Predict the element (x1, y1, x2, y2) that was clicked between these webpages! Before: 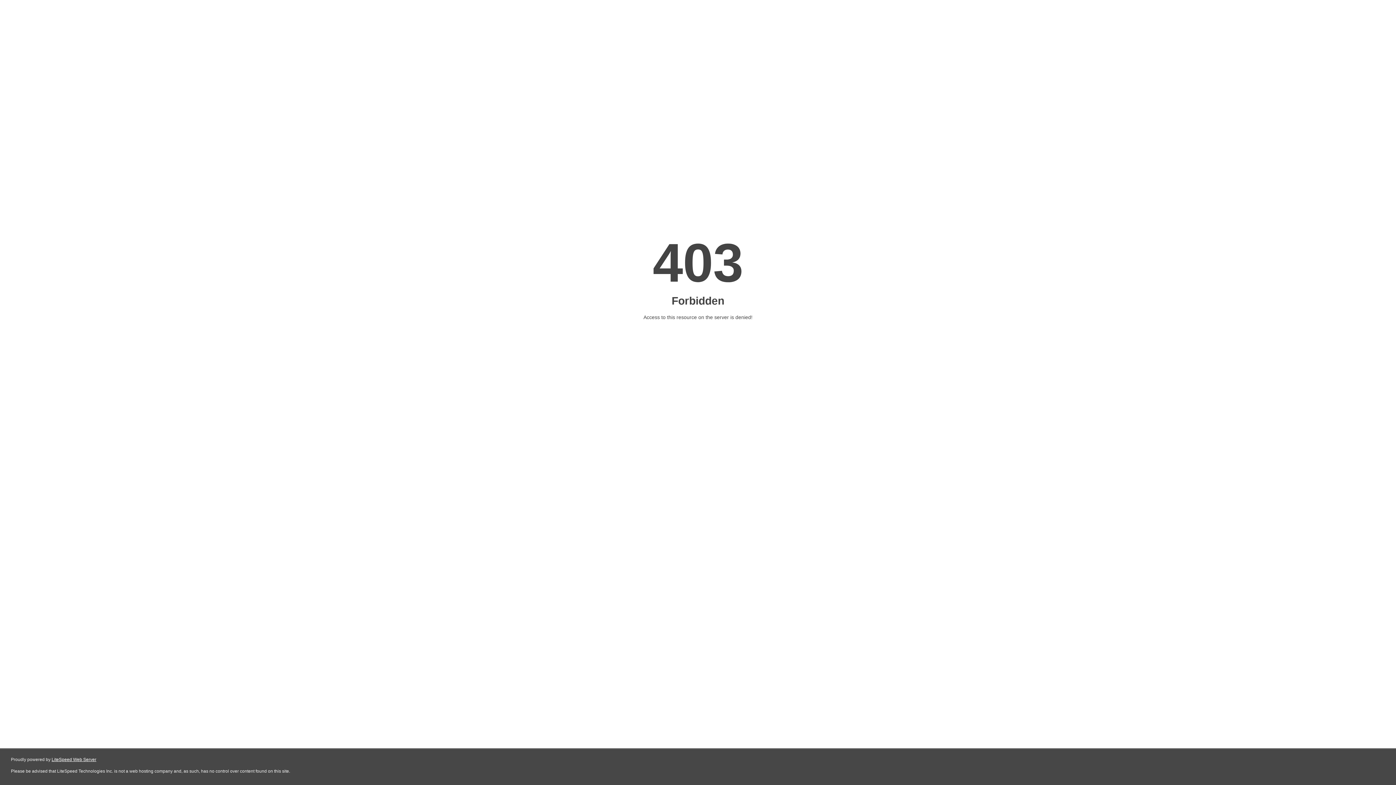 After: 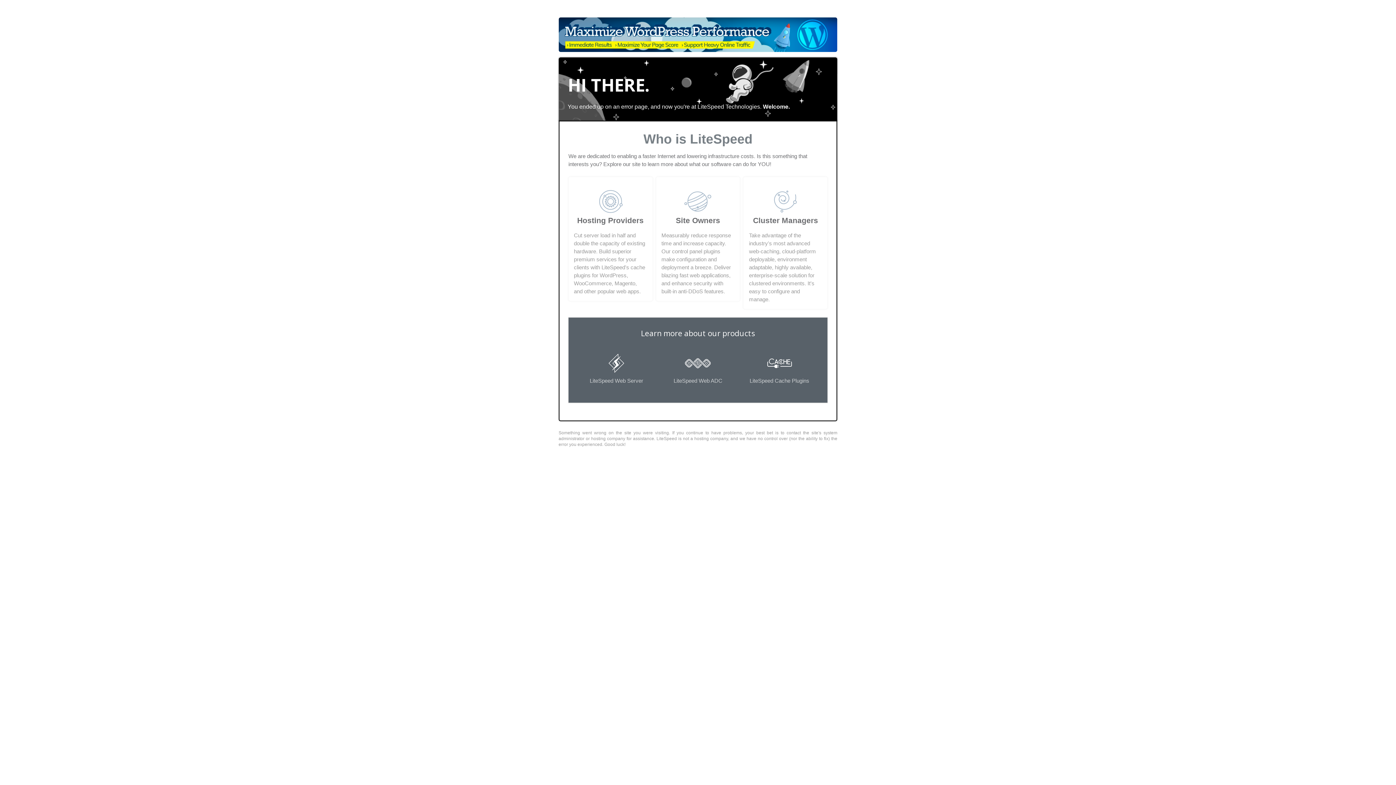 Action: label: LiteSpeed Web Server bbox: (51, 757, 96, 762)